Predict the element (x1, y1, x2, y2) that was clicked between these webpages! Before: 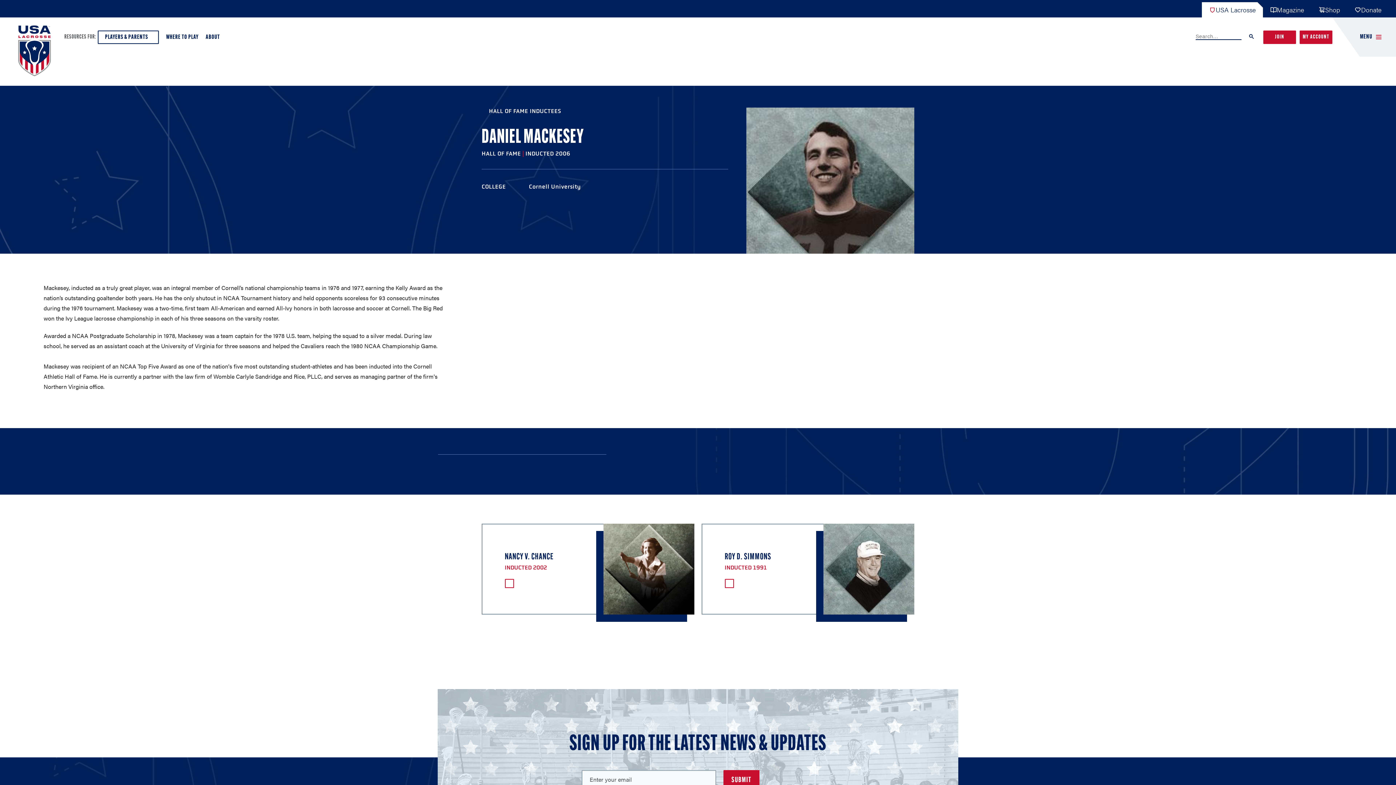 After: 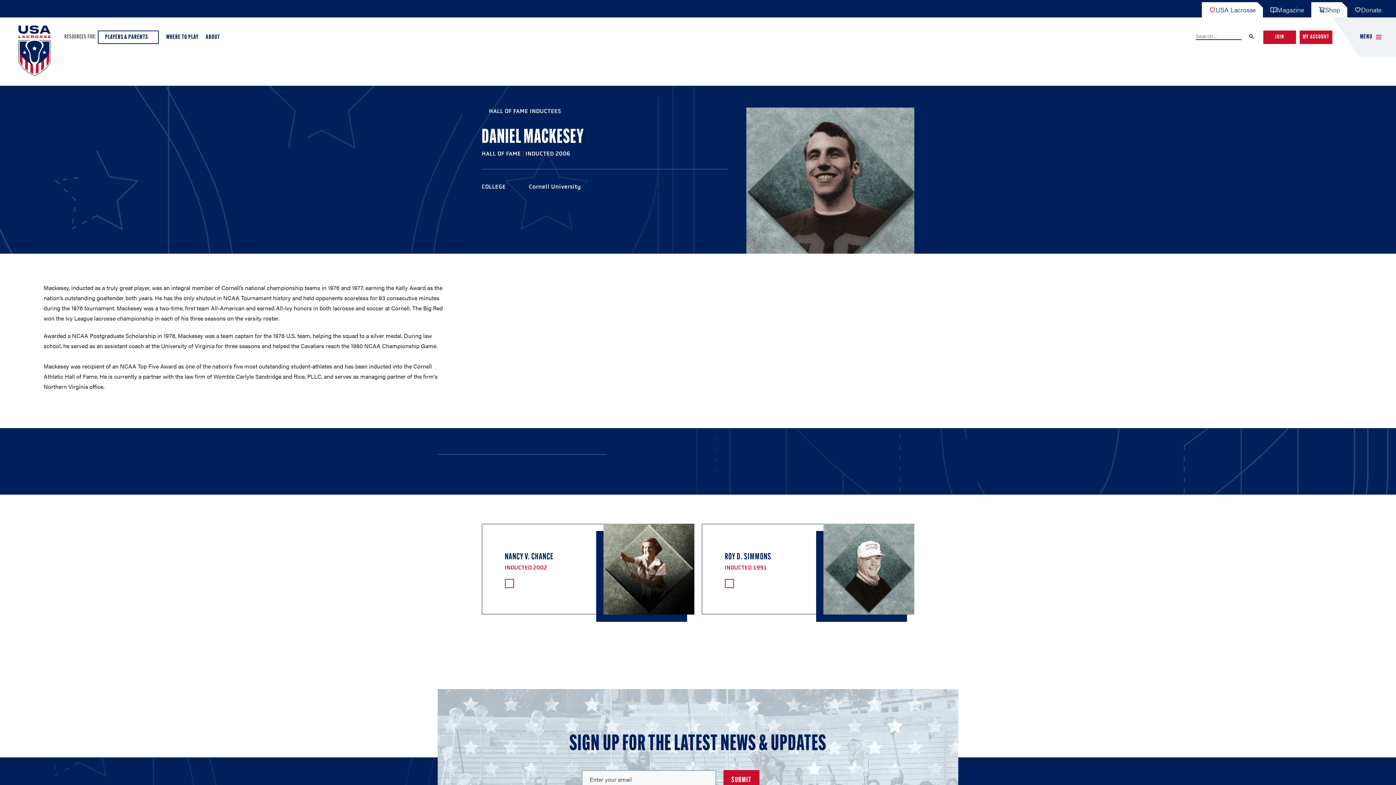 Action: bbox: (1311, 2, 1347, 17) label: Shop